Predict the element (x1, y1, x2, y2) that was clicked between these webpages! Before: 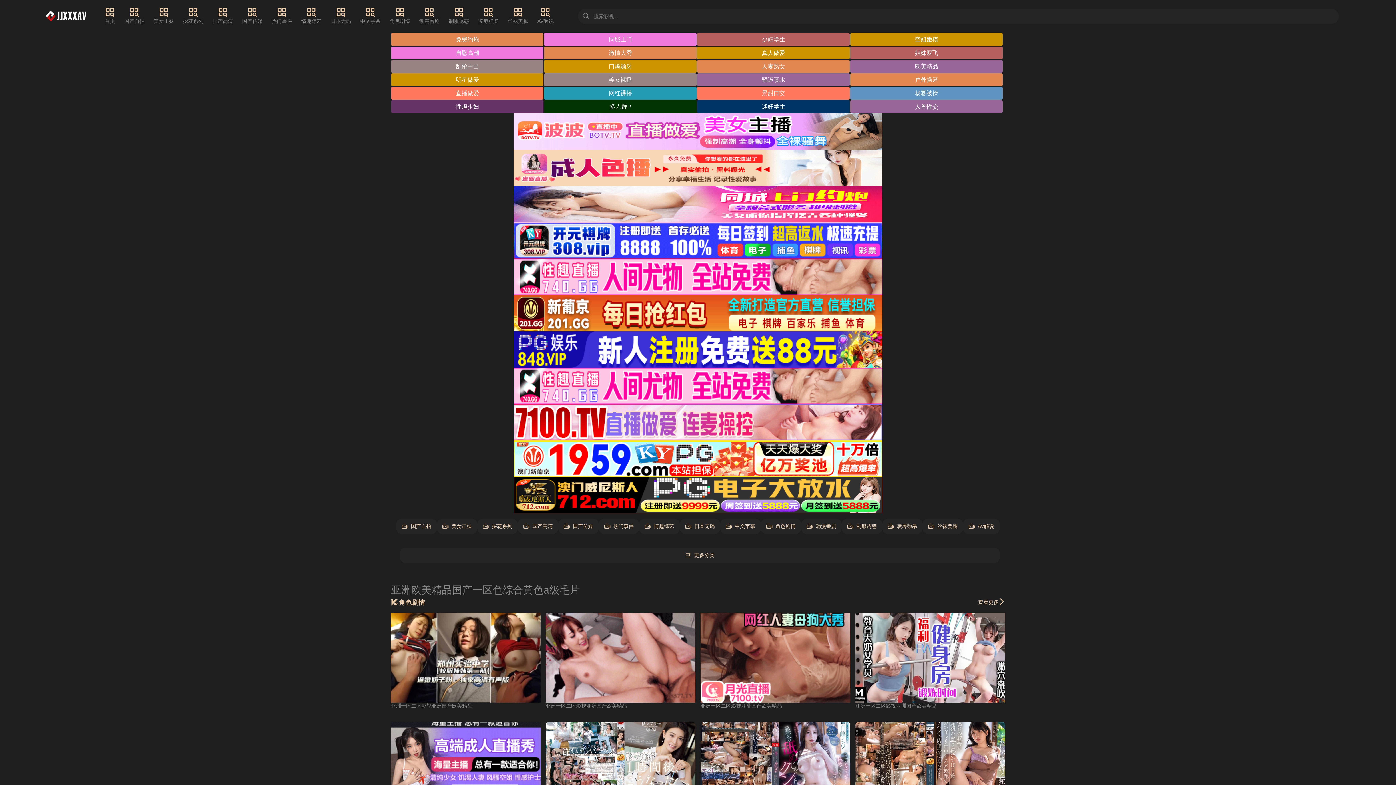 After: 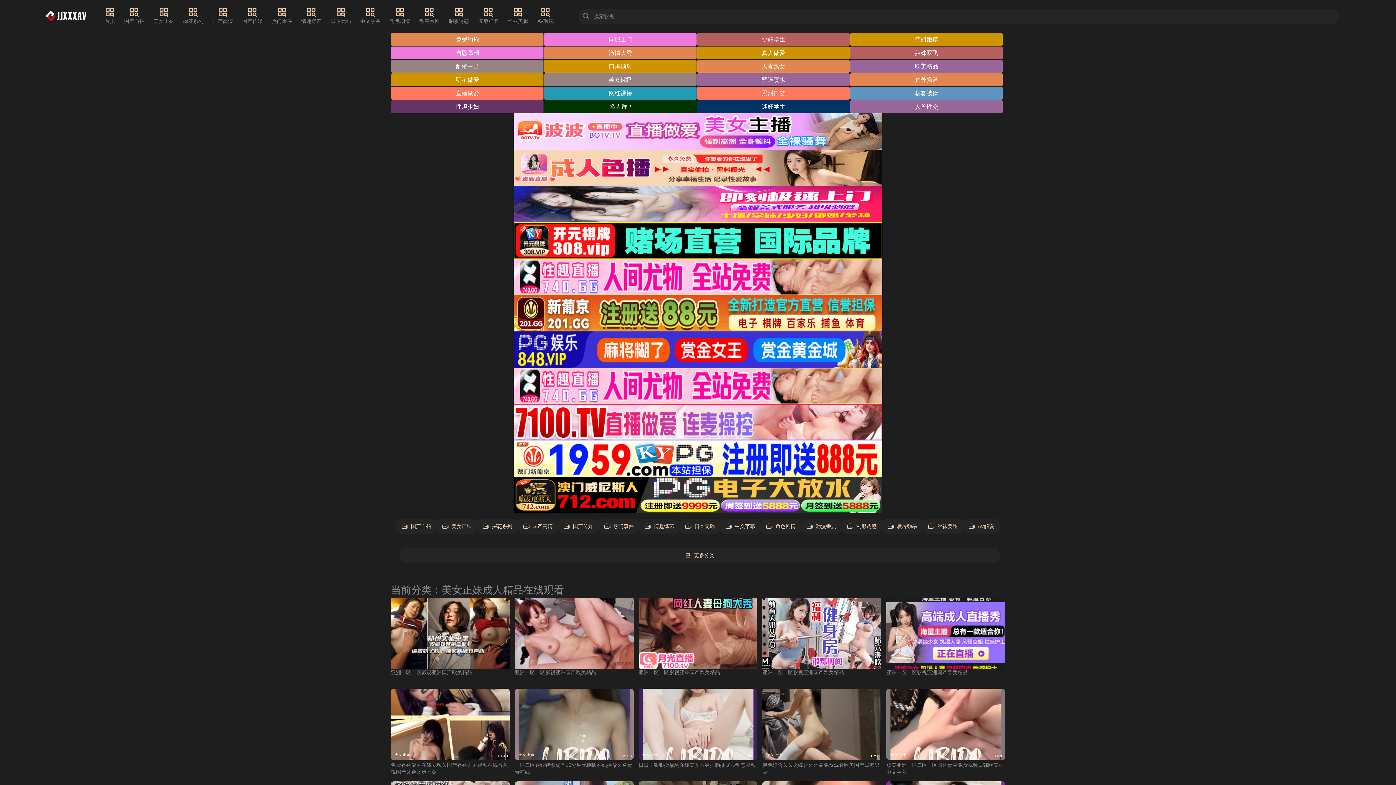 Action: label: 美女正妹 bbox: (153, 7, 174, 25)